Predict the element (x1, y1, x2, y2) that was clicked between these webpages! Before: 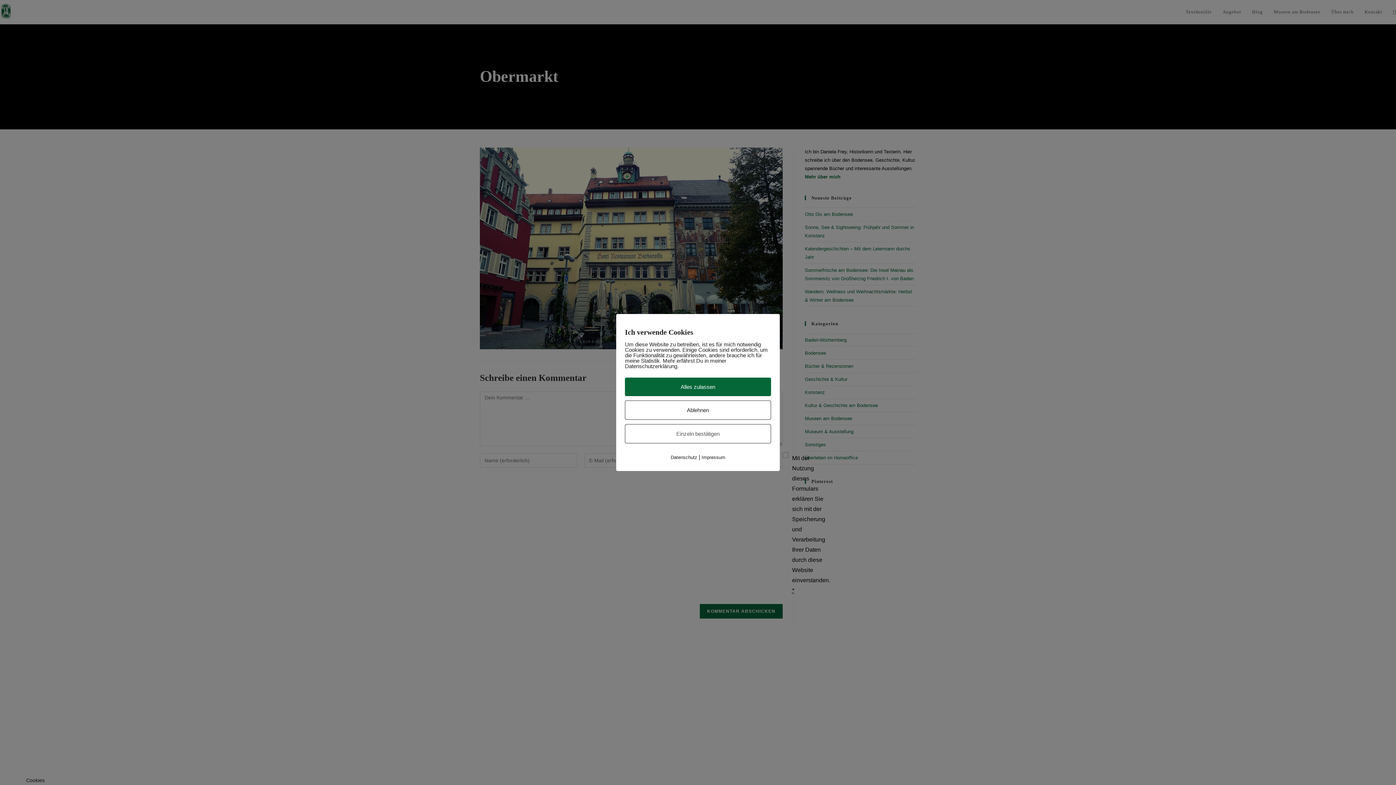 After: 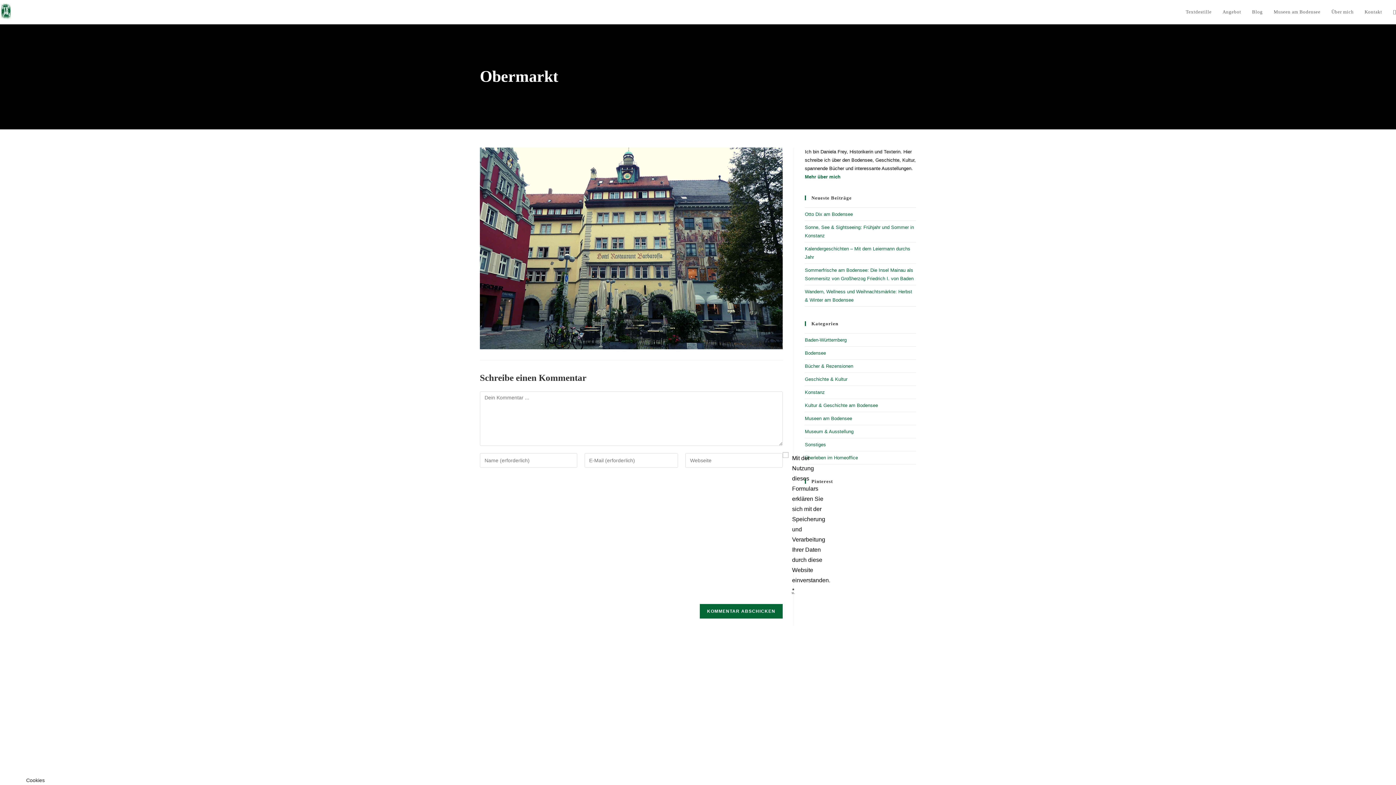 Action: label: Ablehnen bbox: (625, 400, 771, 420)